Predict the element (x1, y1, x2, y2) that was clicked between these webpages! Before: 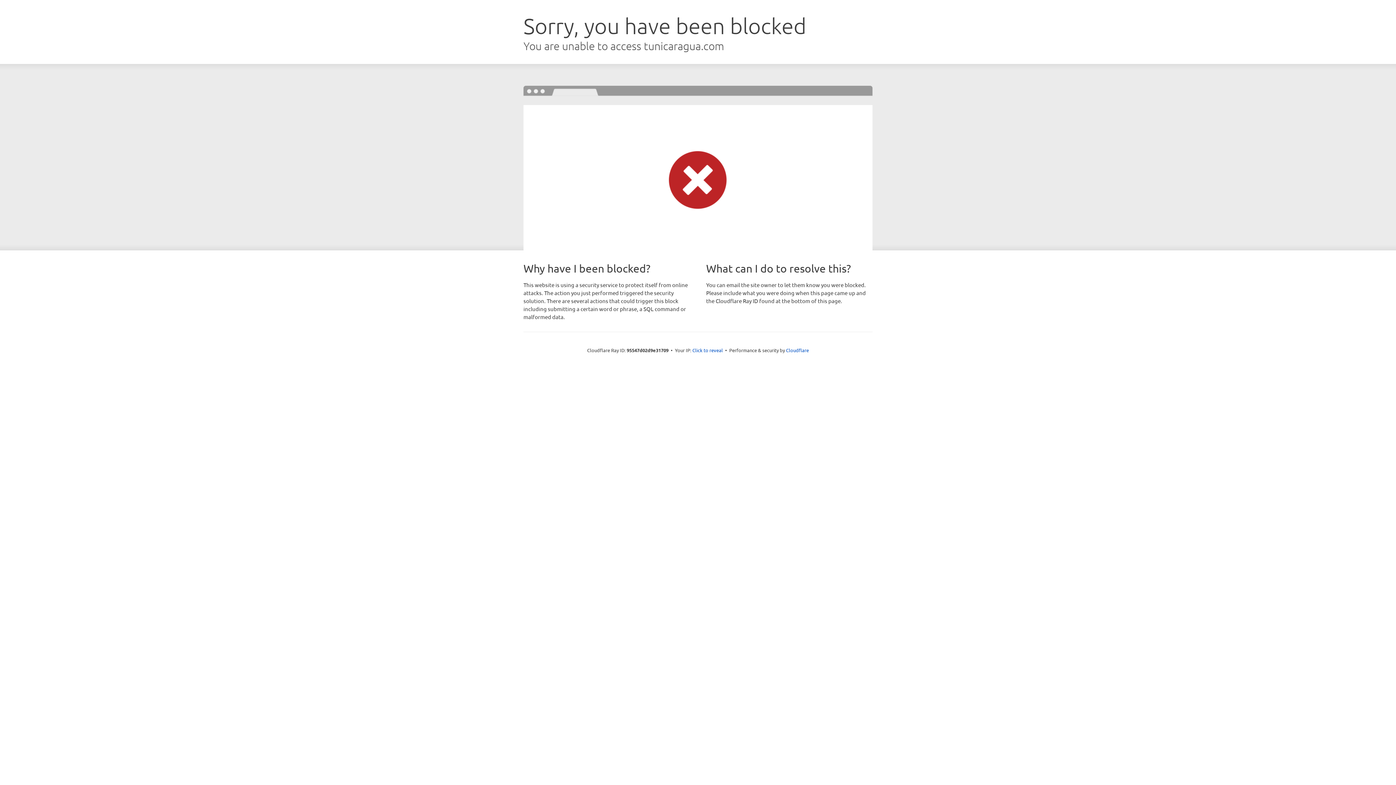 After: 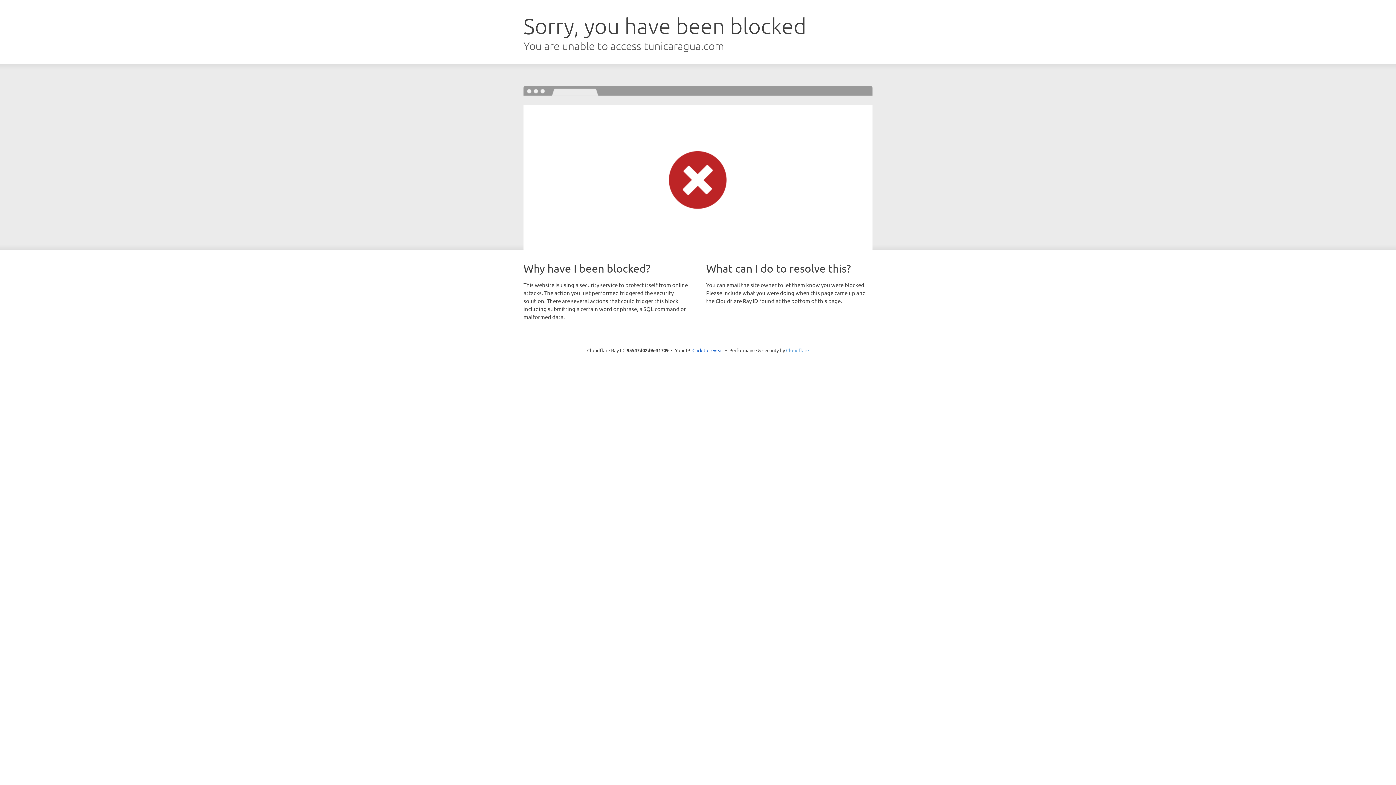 Action: bbox: (786, 347, 809, 353) label: Cloudflare